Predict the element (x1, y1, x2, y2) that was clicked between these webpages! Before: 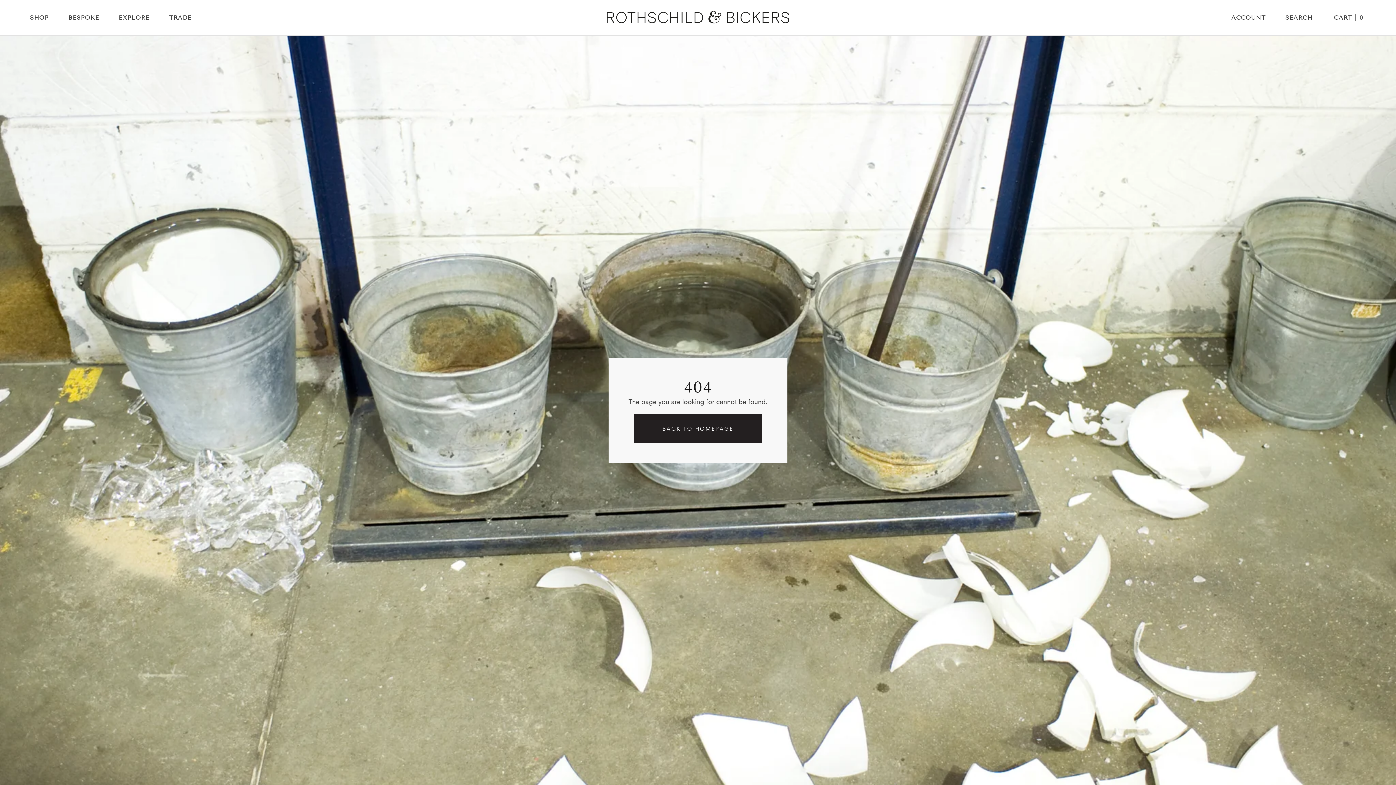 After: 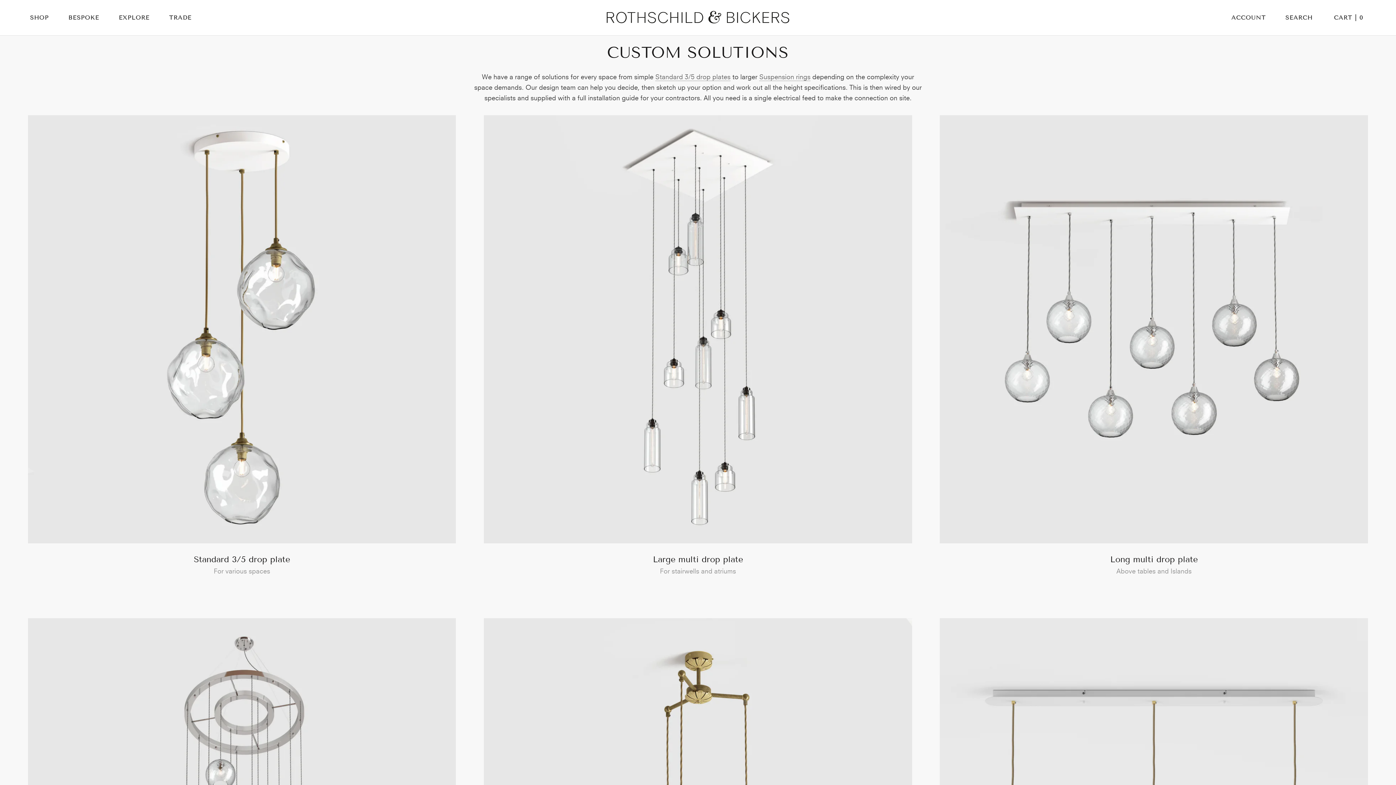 Action: label: BESPOKE
BESPOKE bbox: (68, 14, 99, 21)